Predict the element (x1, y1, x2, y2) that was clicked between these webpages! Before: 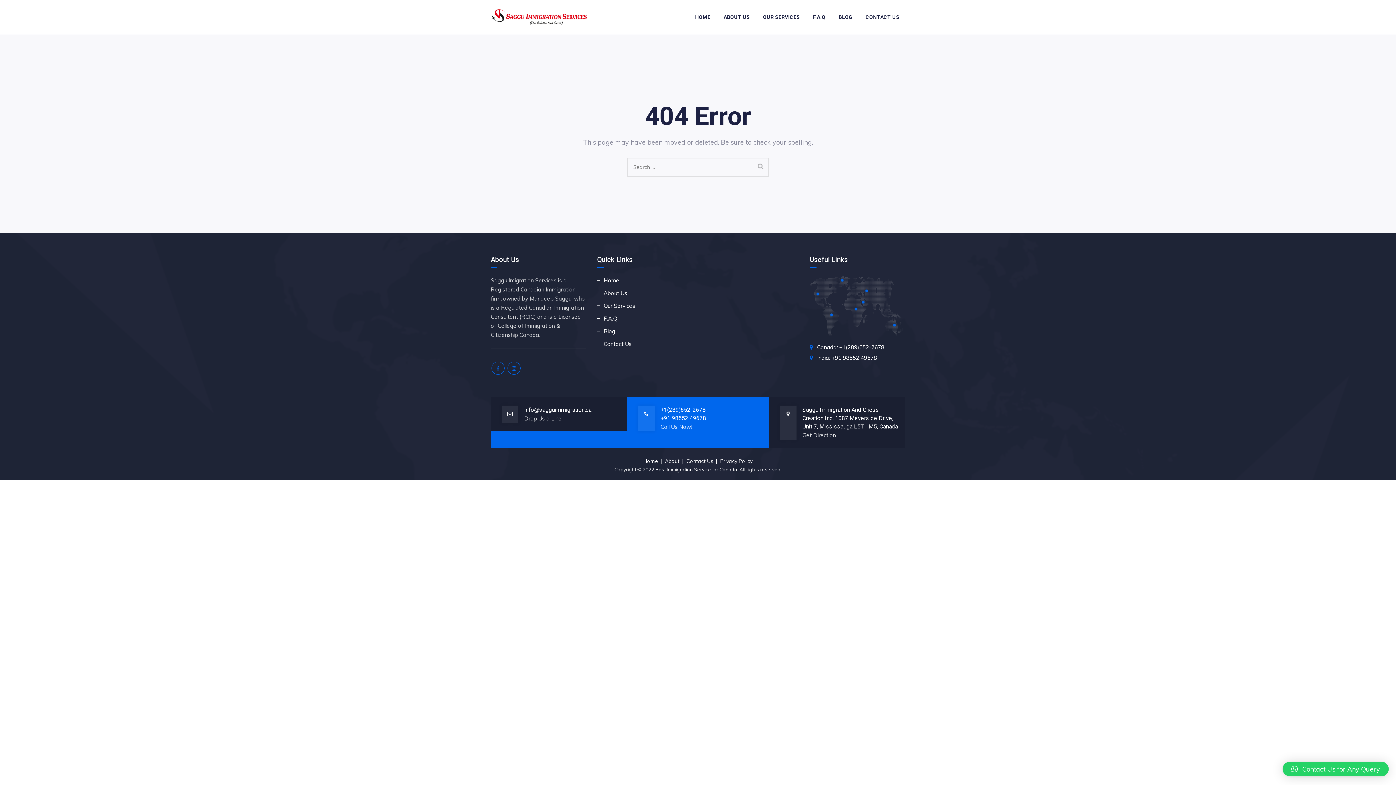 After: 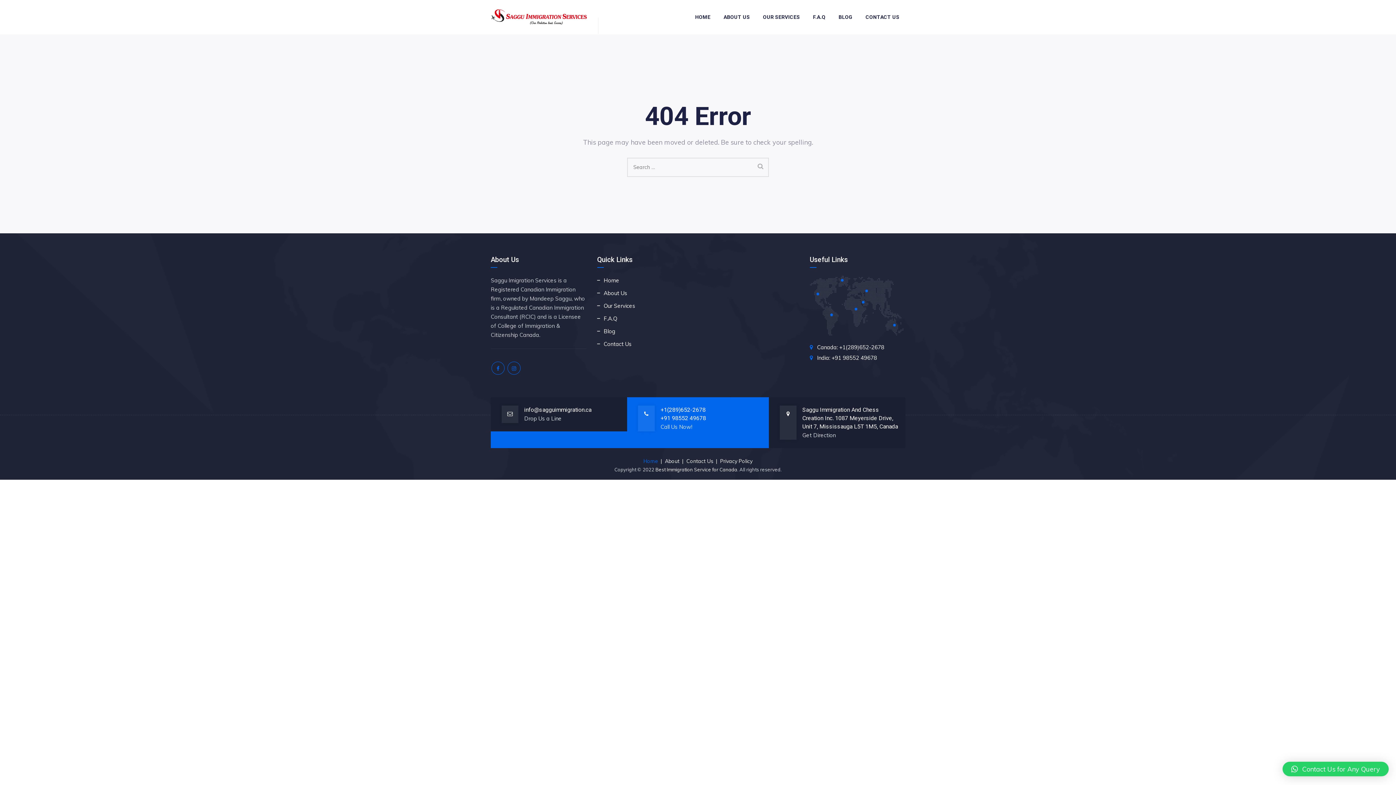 Action: bbox: (643, 458, 658, 464) label: Home